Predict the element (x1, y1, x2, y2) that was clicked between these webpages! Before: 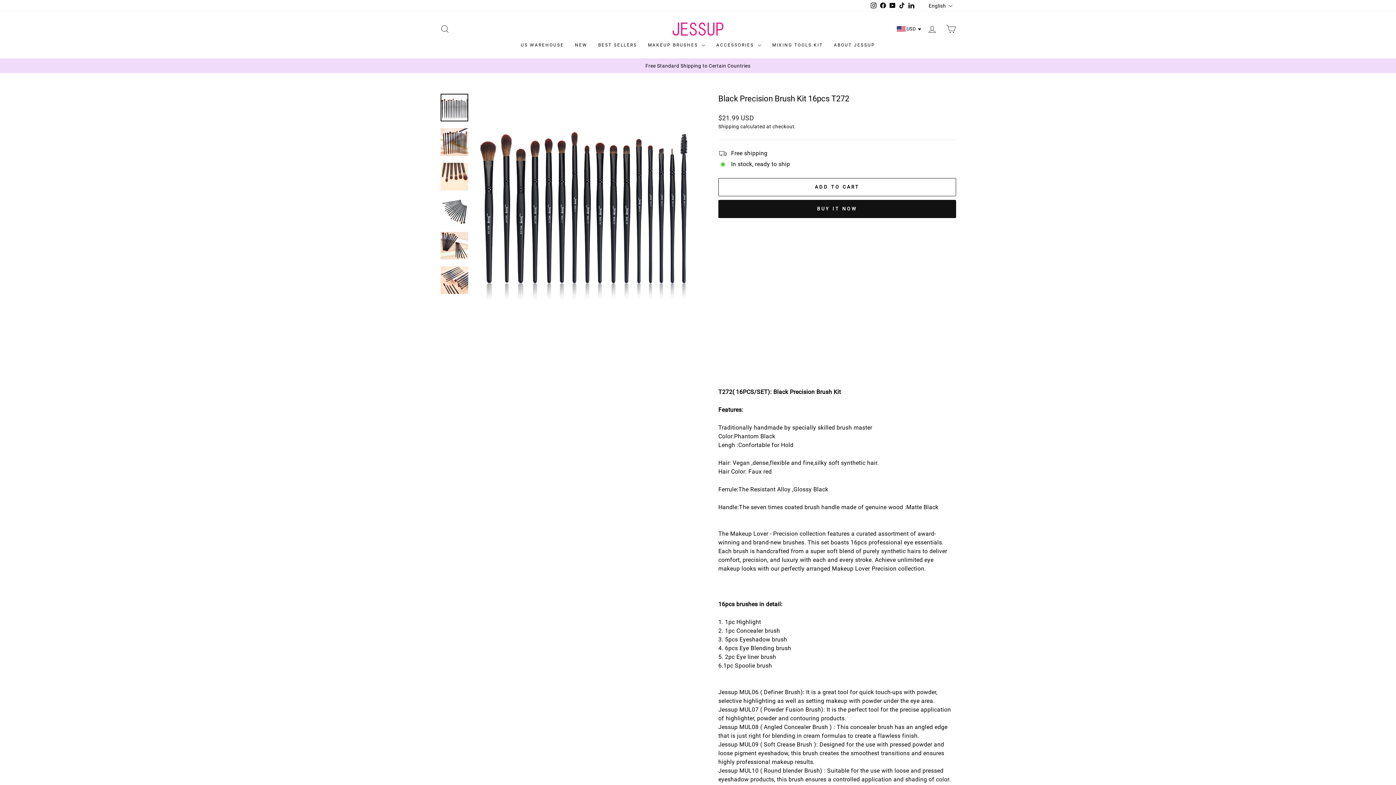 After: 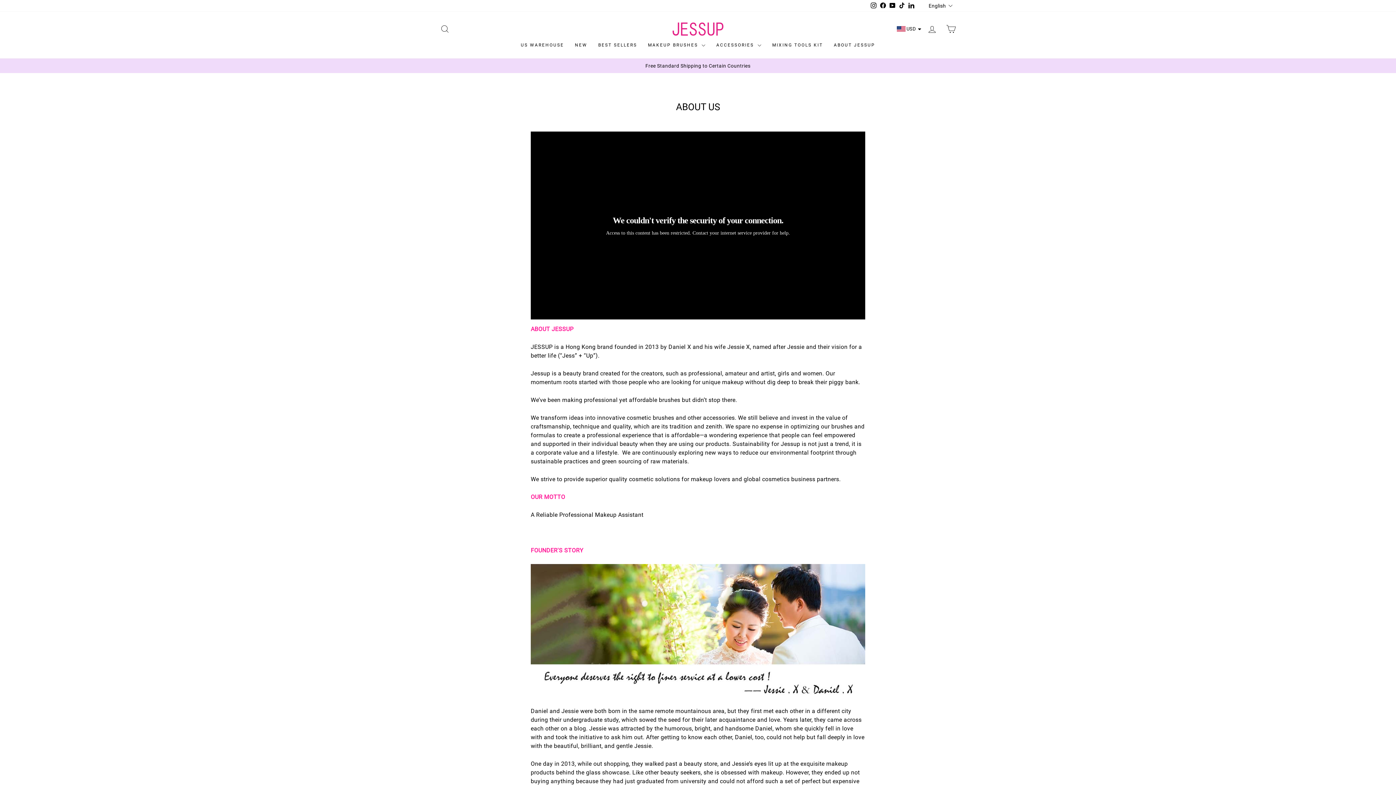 Action: label: ABOUT JESSUP bbox: (828, 39, 880, 51)